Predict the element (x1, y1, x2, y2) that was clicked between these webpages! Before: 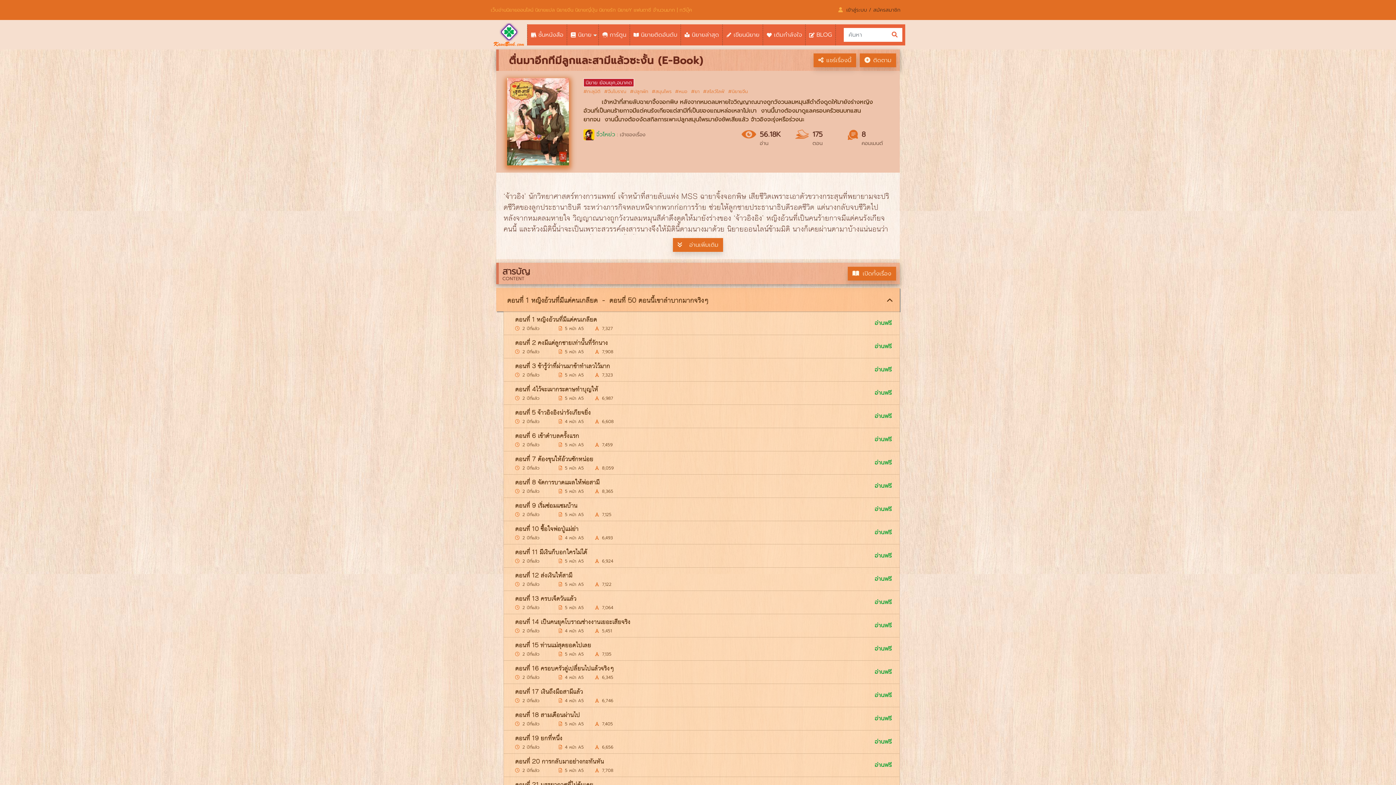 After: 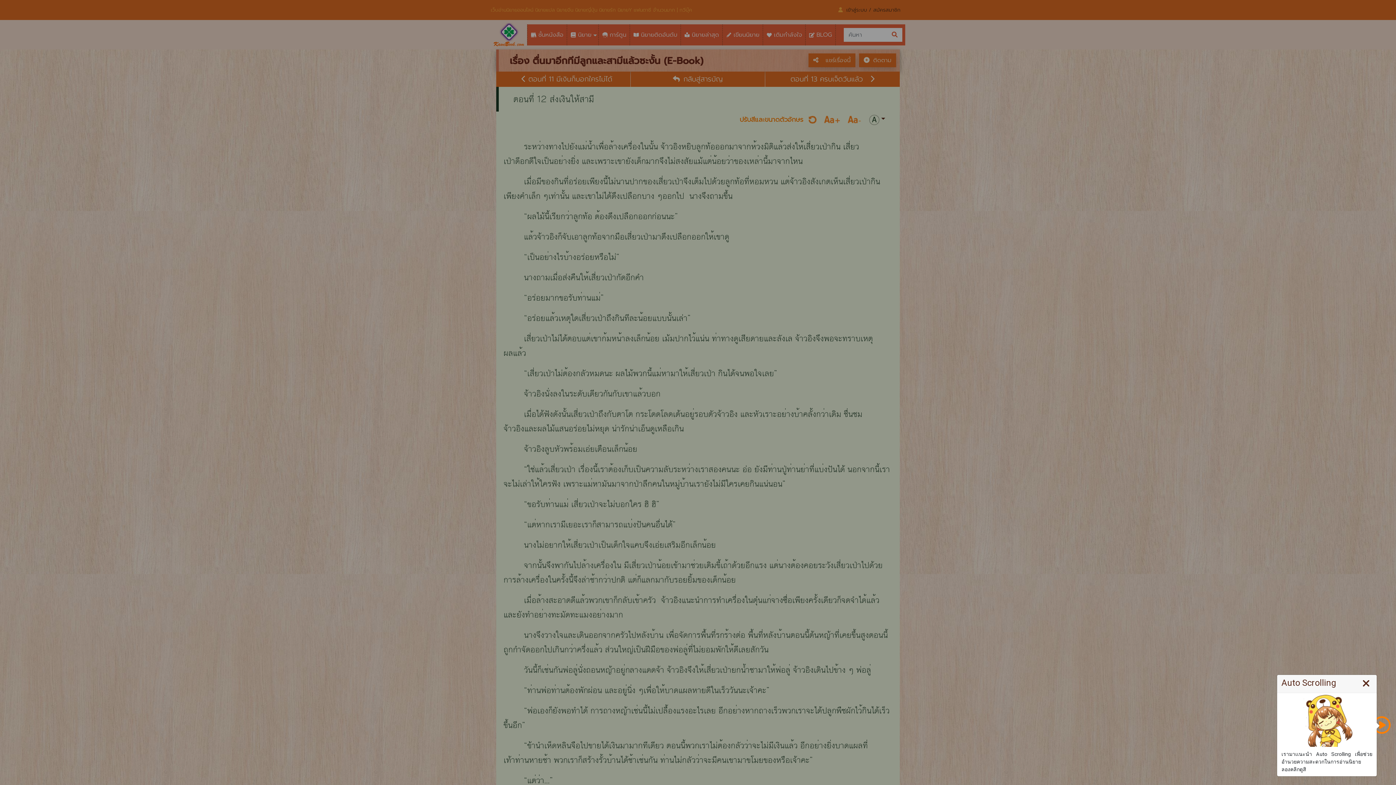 Action: bbox: (503, 567, 900, 591) label: ตอนที่ 12 ส่งเงินให้สามี	อ่านฟรี

 2 ปีที่แล้ว
 5 หน้า A5
 7,122